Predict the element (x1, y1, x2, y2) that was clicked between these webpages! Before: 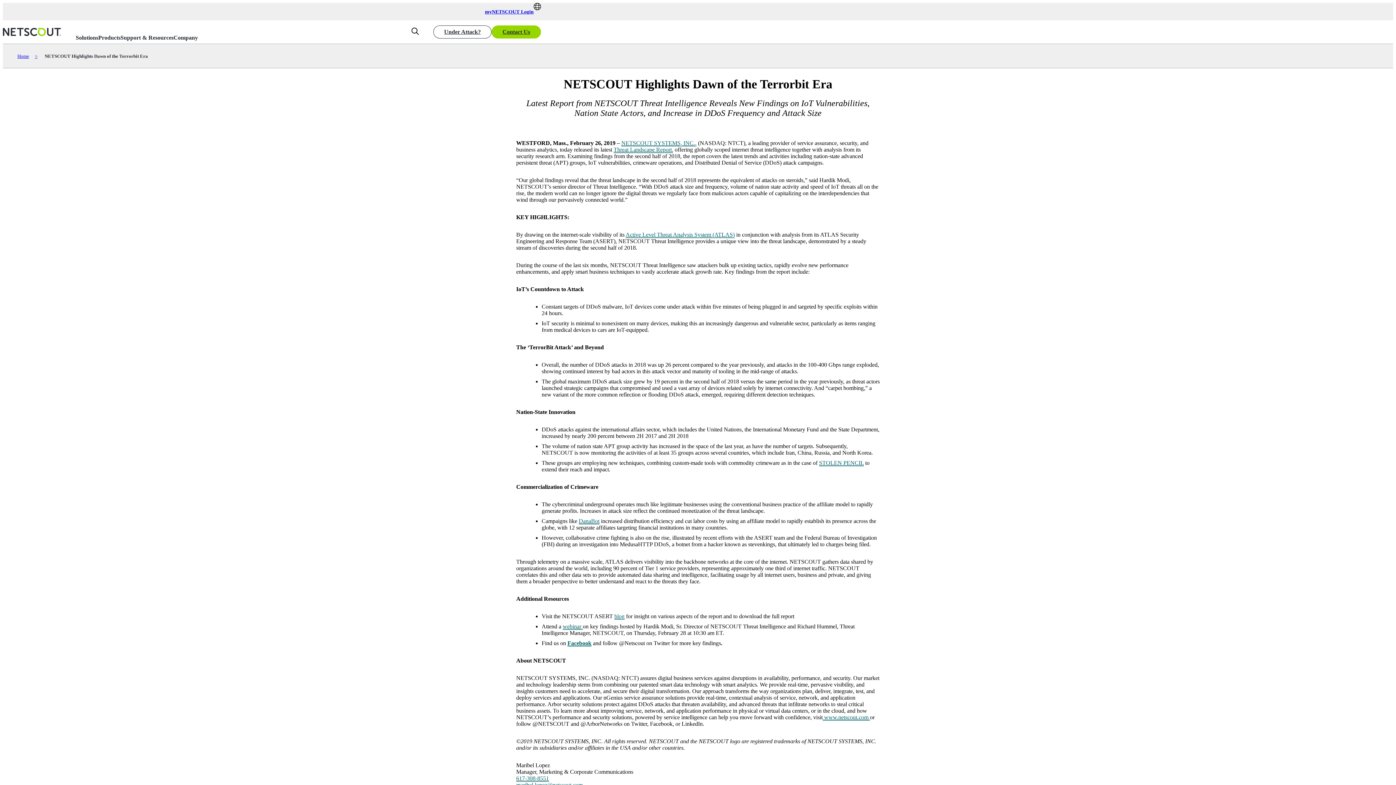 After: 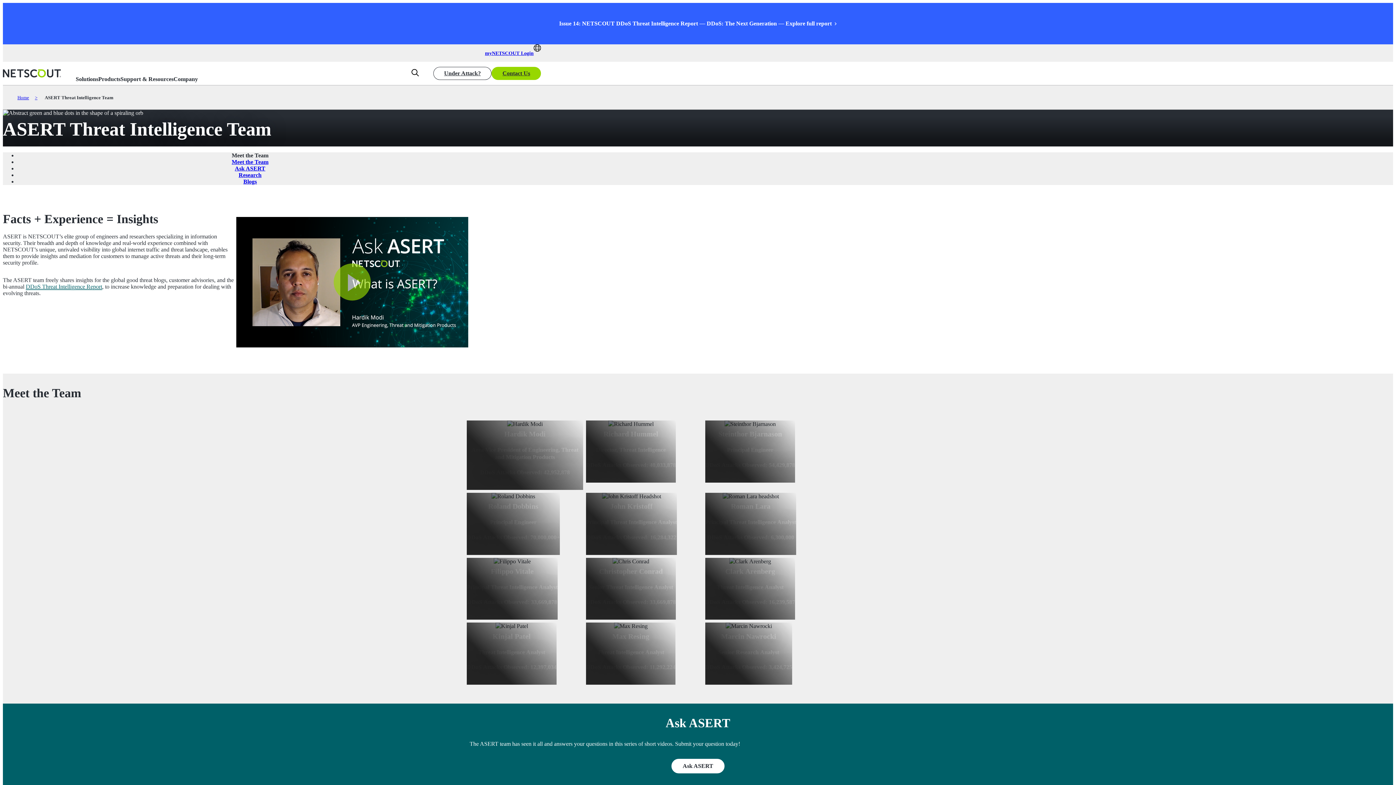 Action: label: blog bbox: (614, 613, 624, 620)